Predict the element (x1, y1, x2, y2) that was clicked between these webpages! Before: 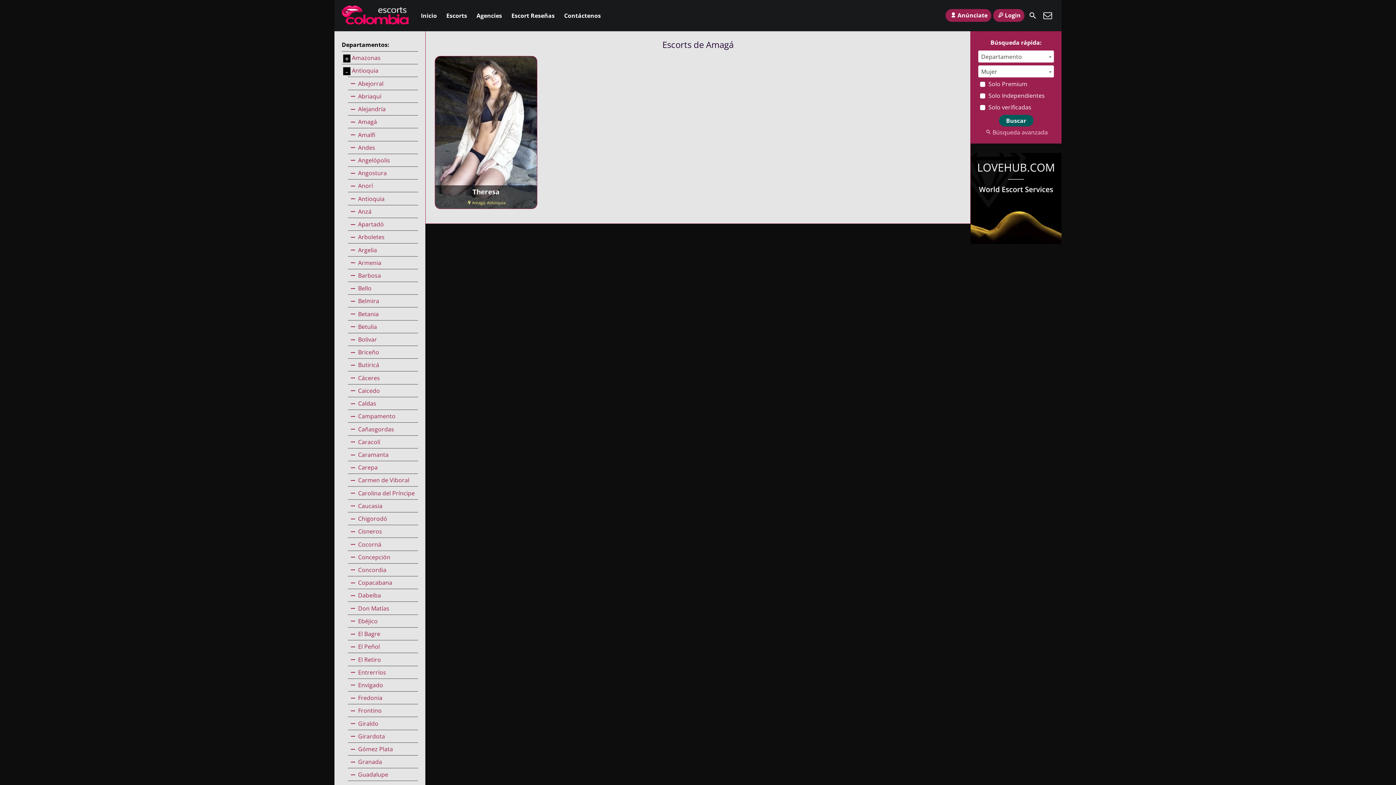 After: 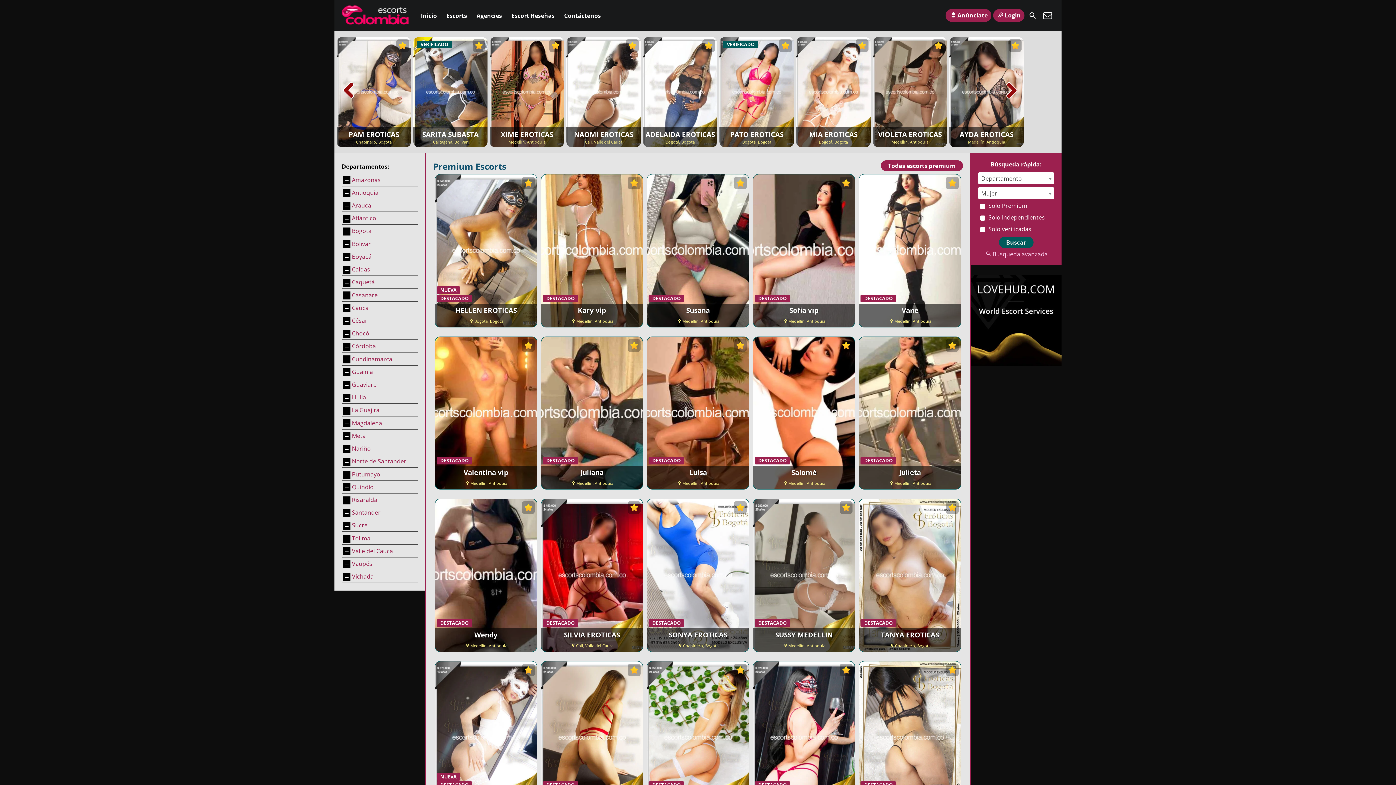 Action: bbox: (416, 10, 441, 20) label: Inicio